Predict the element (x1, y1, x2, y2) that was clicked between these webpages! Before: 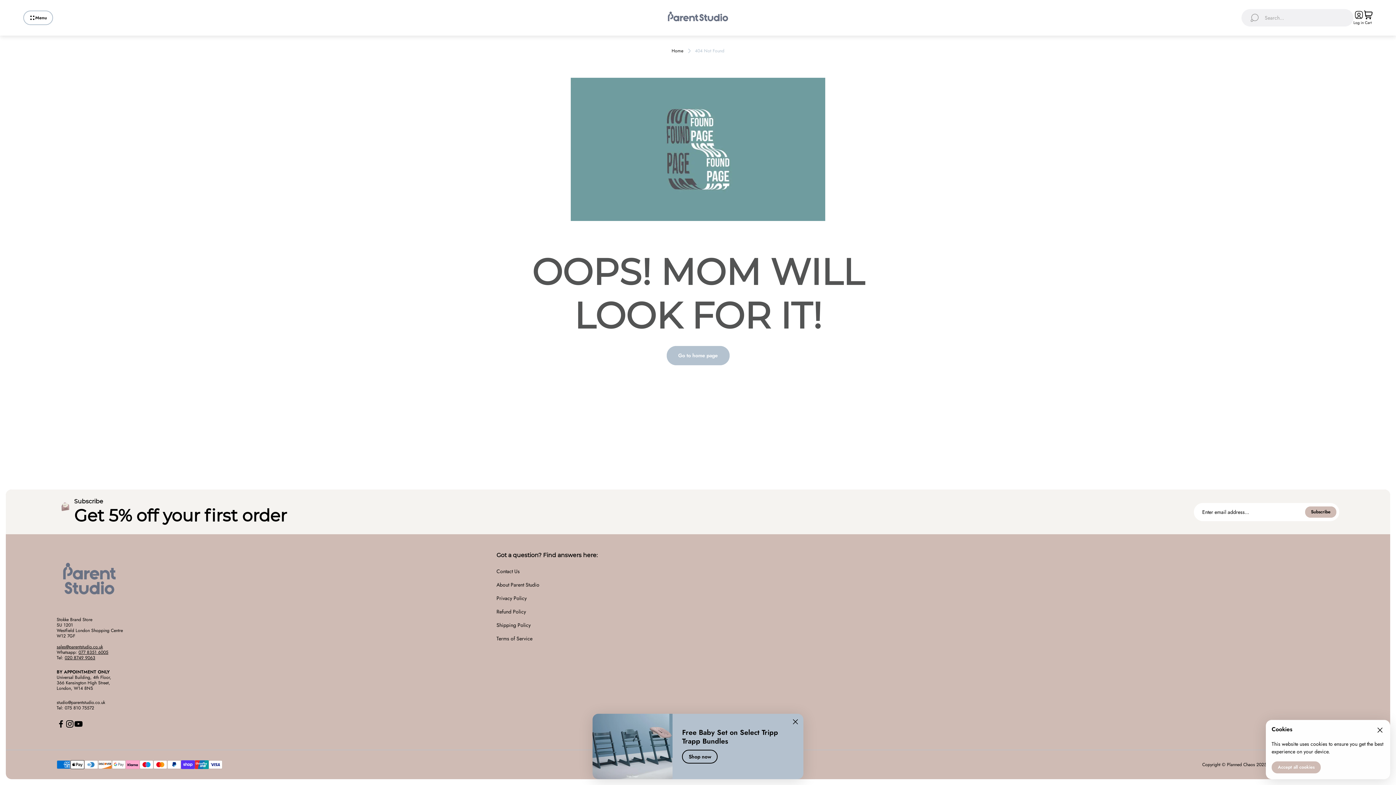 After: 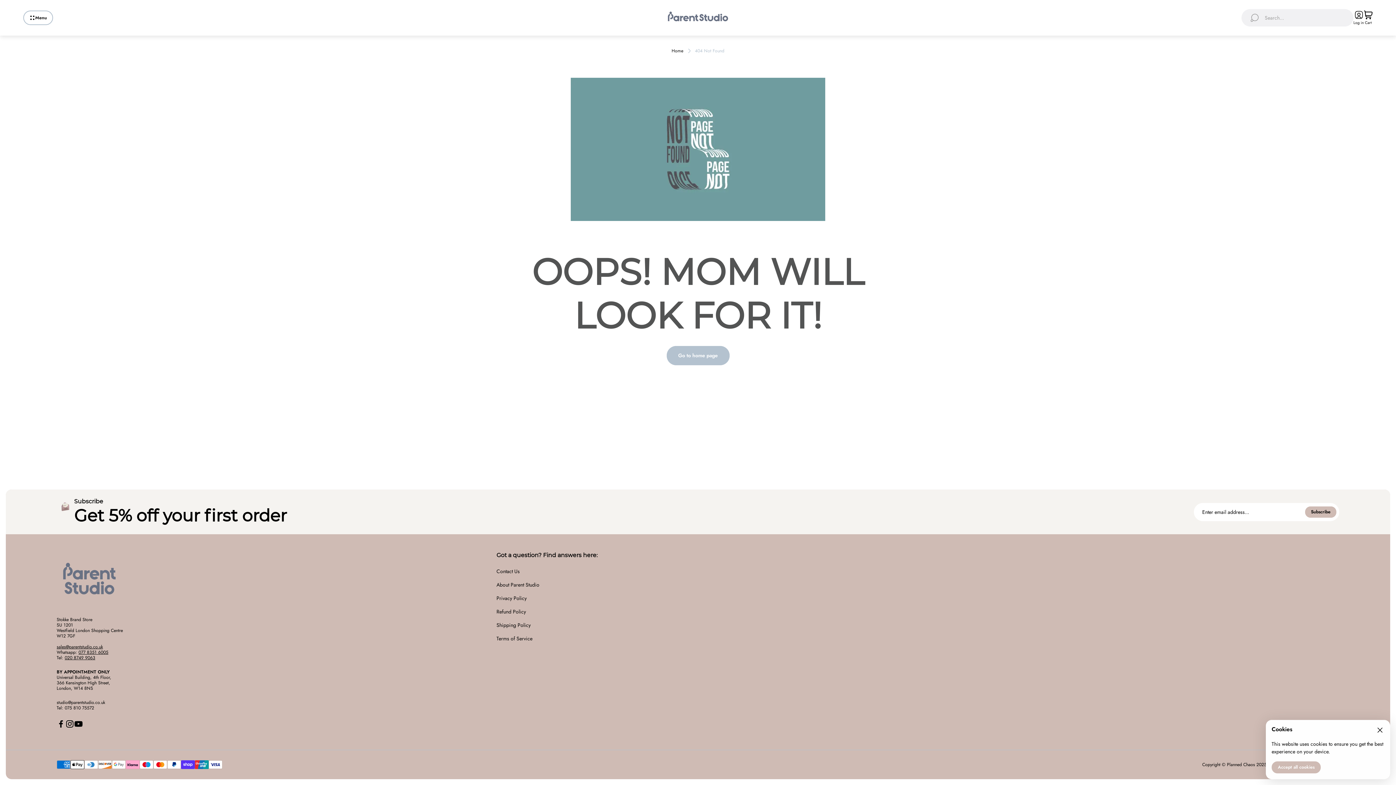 Action: label: Close bbox: (791, 718, 800, 726)